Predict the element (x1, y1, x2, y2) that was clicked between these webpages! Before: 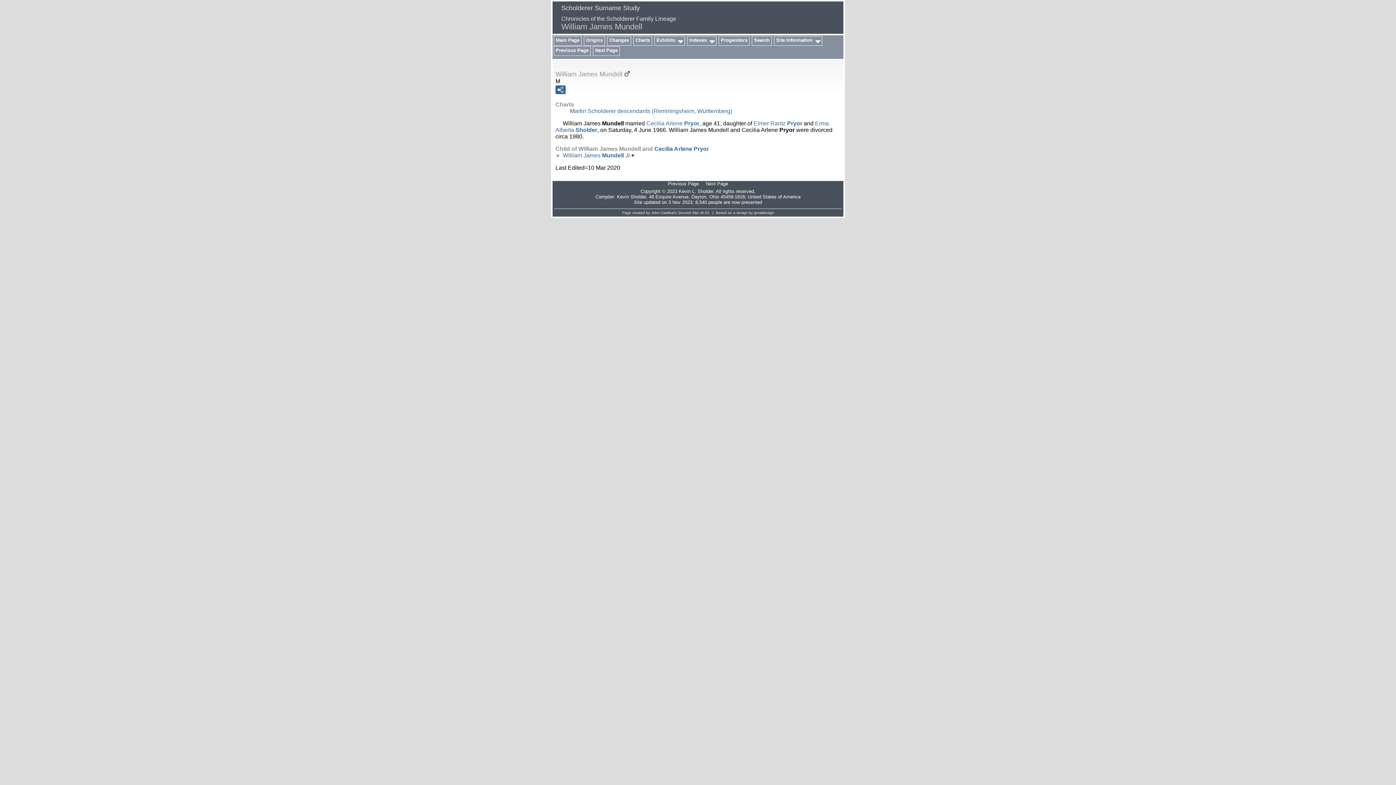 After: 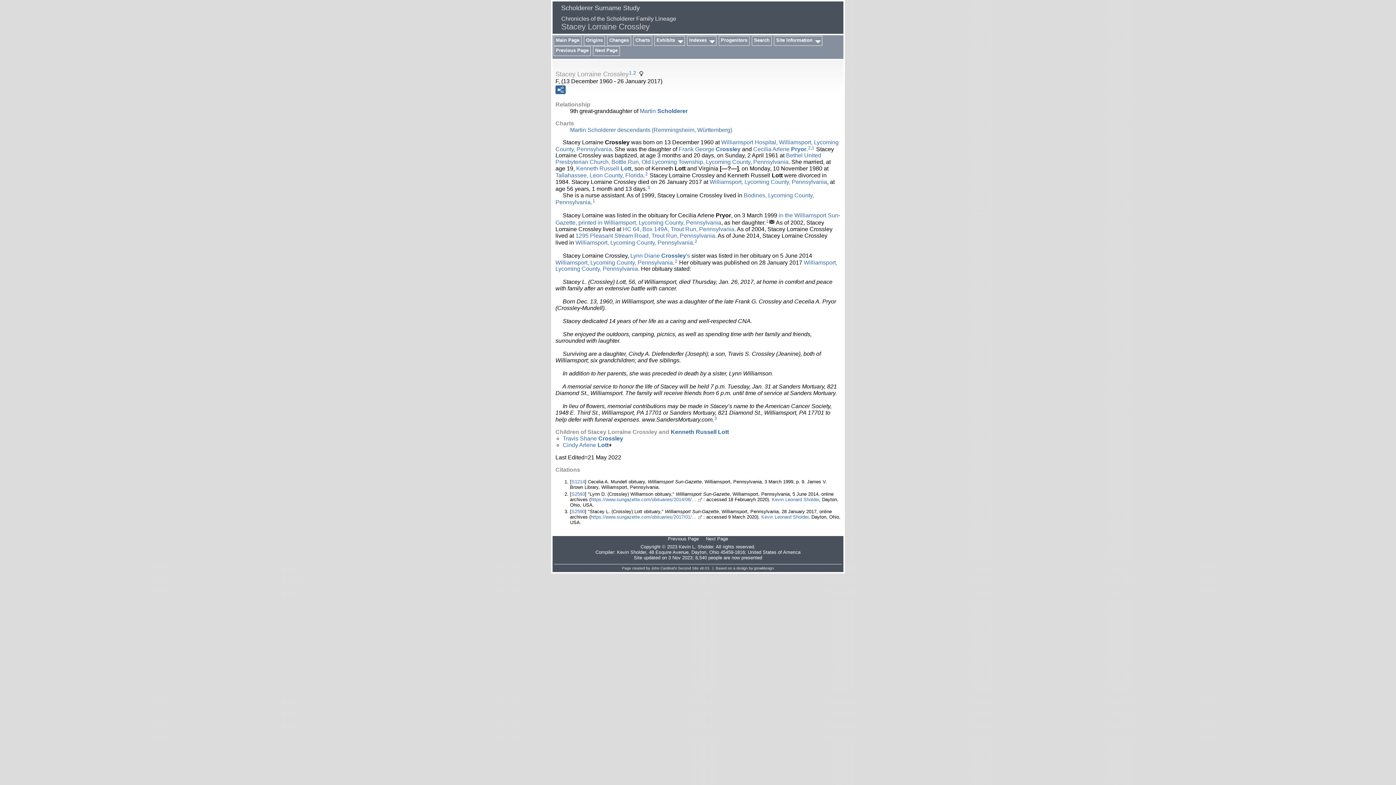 Action: bbox: (554, 46, 589, 54) label: Previous Page